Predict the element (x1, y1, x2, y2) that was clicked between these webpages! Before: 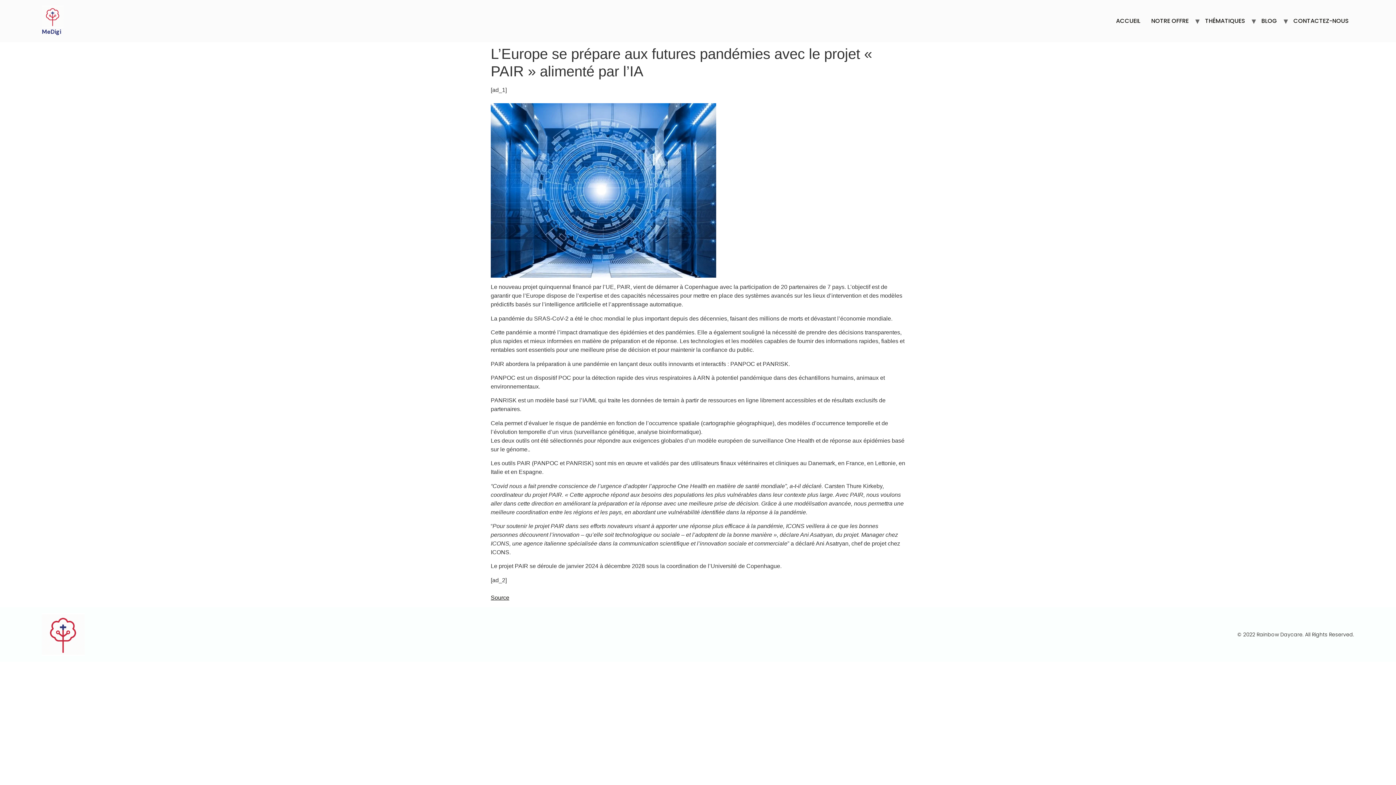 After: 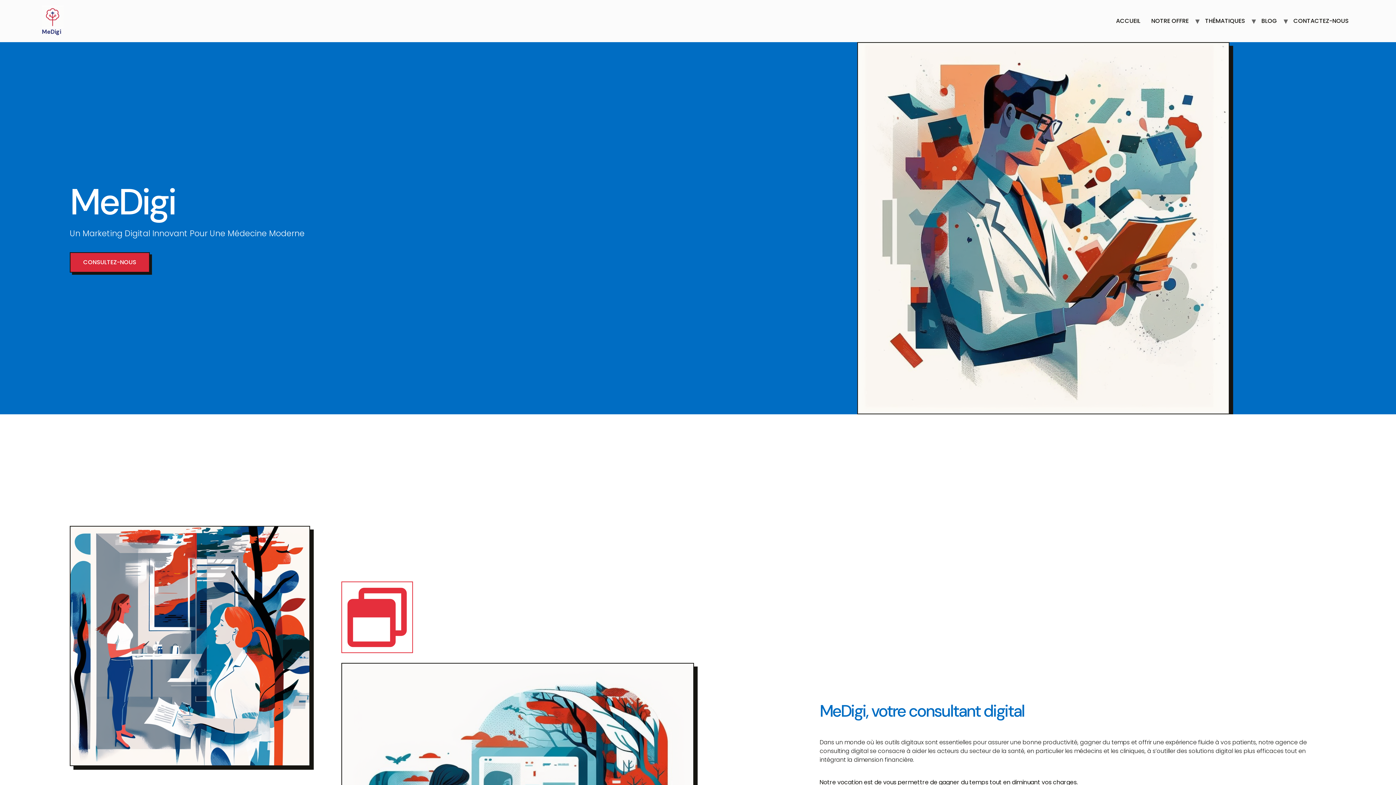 Action: bbox: (41, 613, 84, 656)